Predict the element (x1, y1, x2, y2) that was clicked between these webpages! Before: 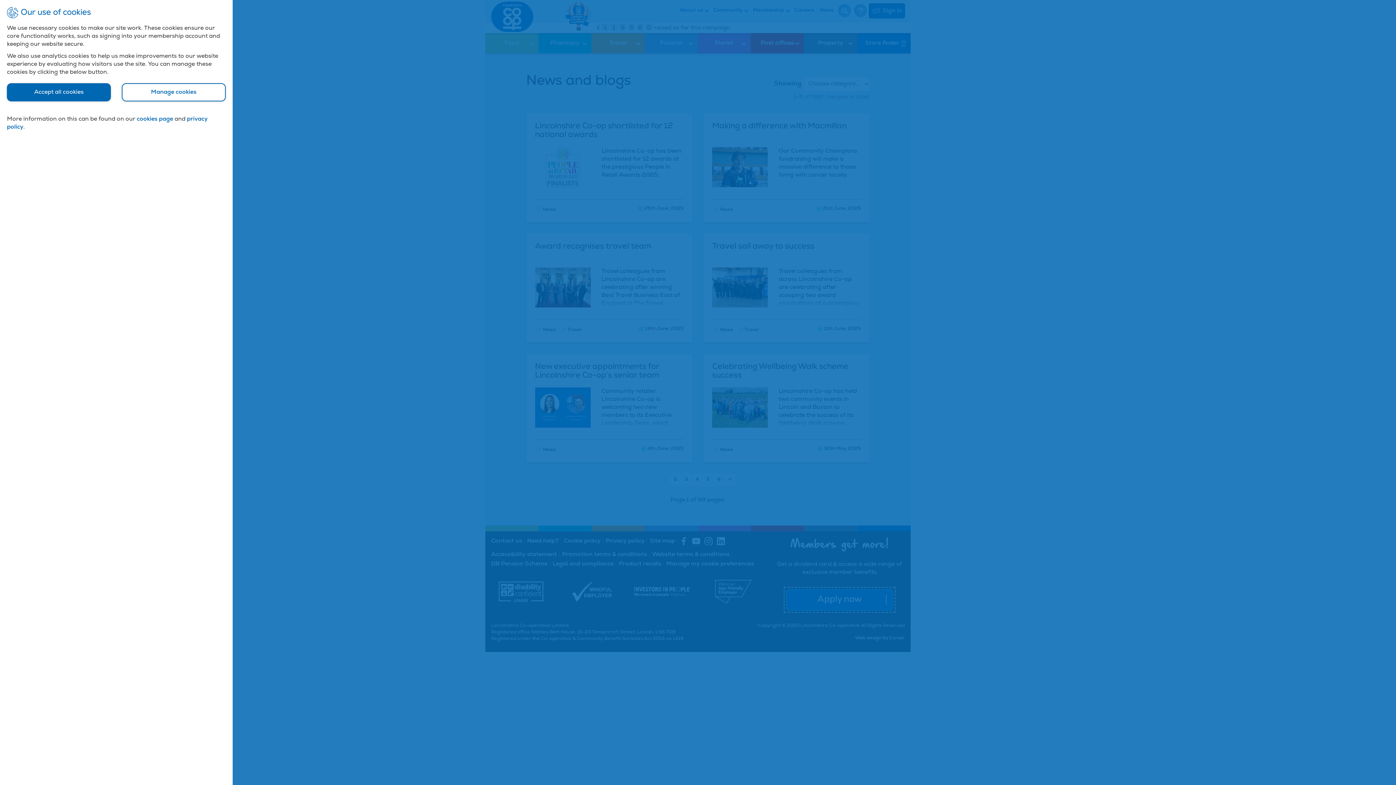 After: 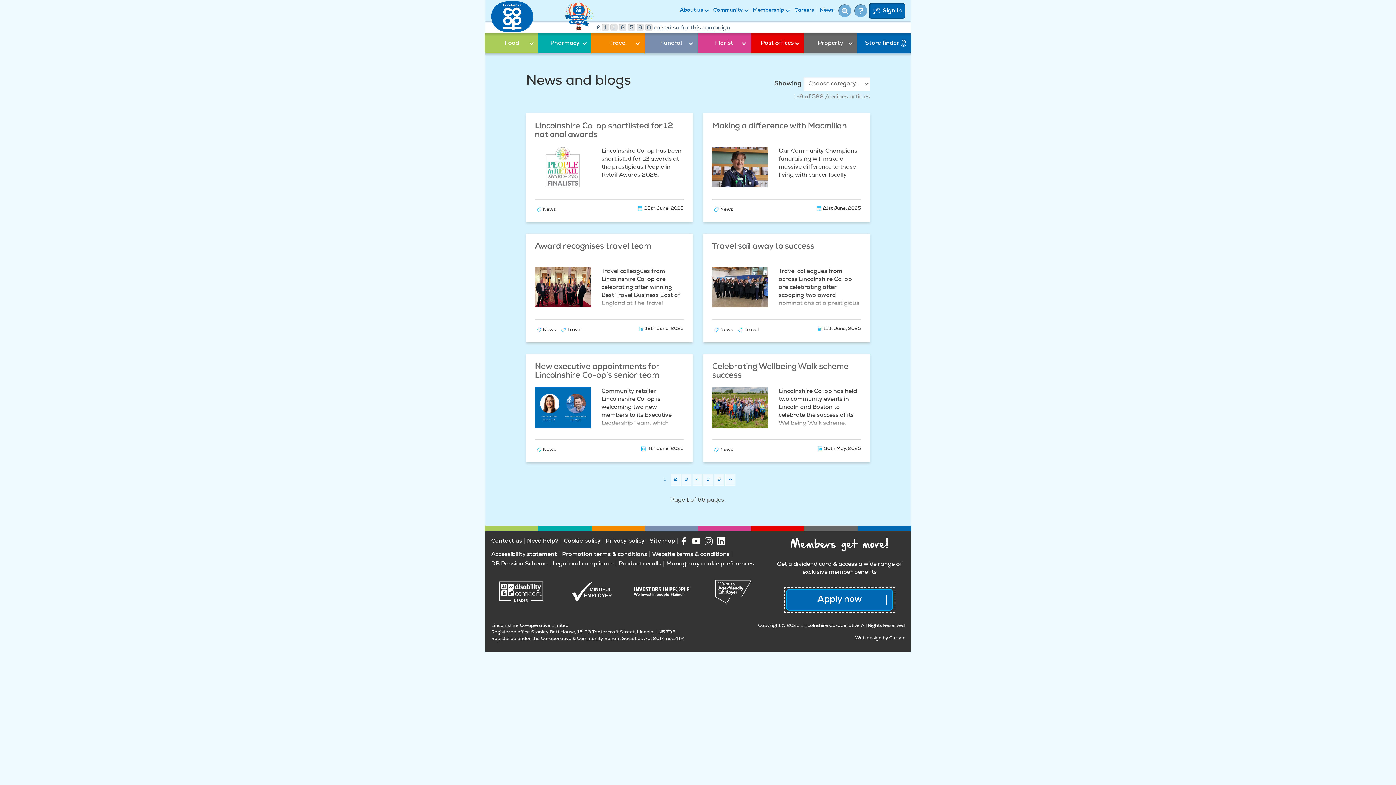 Action: bbox: (6, 83, 110, 101) label: accept